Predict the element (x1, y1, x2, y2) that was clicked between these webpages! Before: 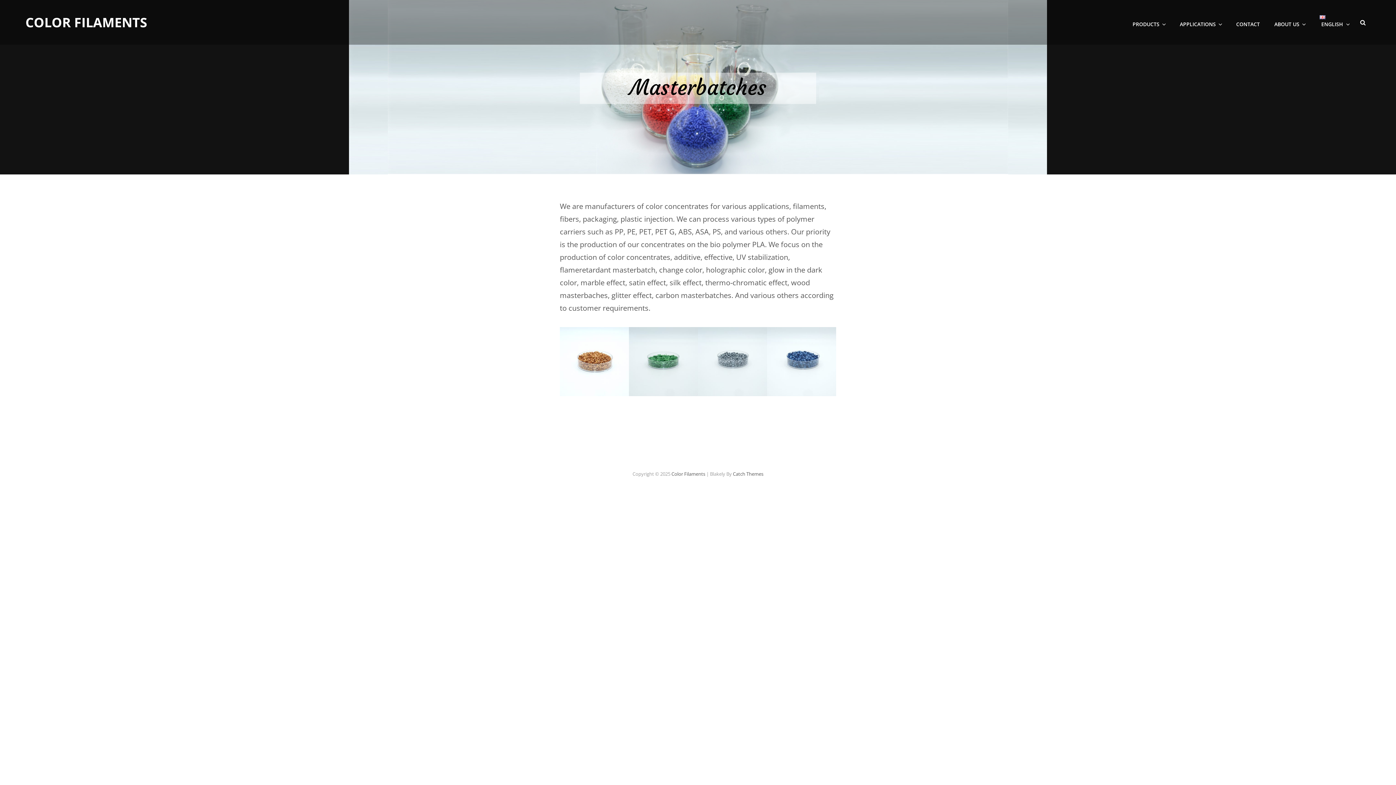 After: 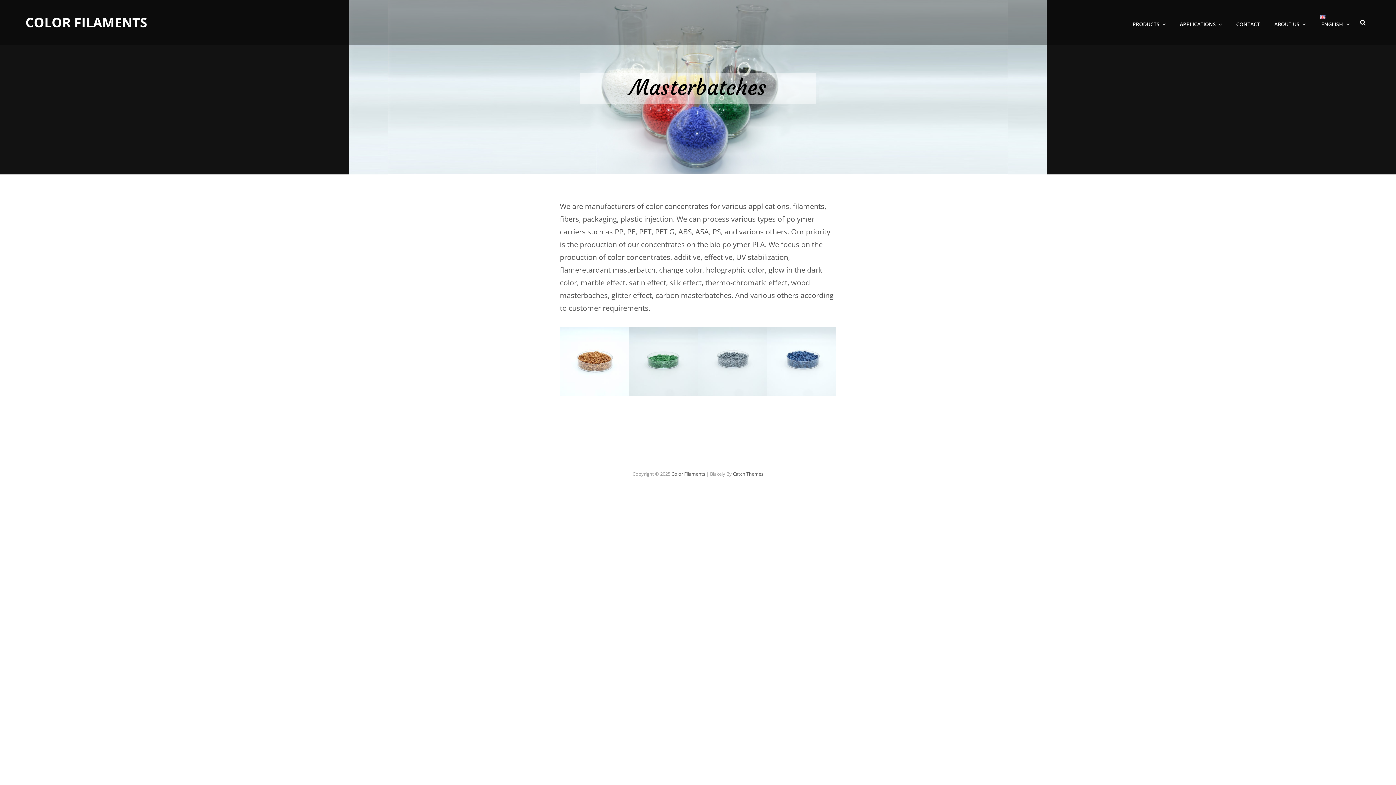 Action: bbox: (698, 327, 767, 396)